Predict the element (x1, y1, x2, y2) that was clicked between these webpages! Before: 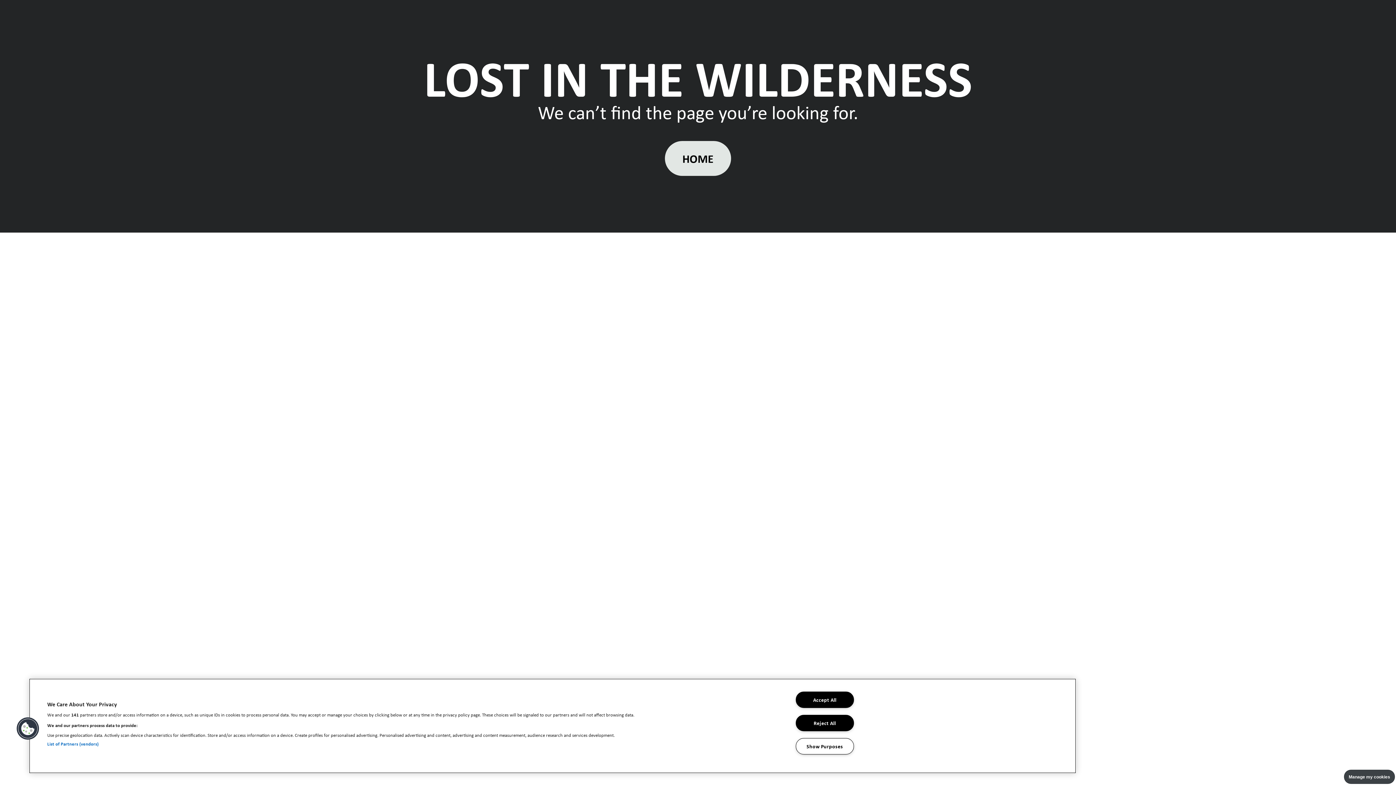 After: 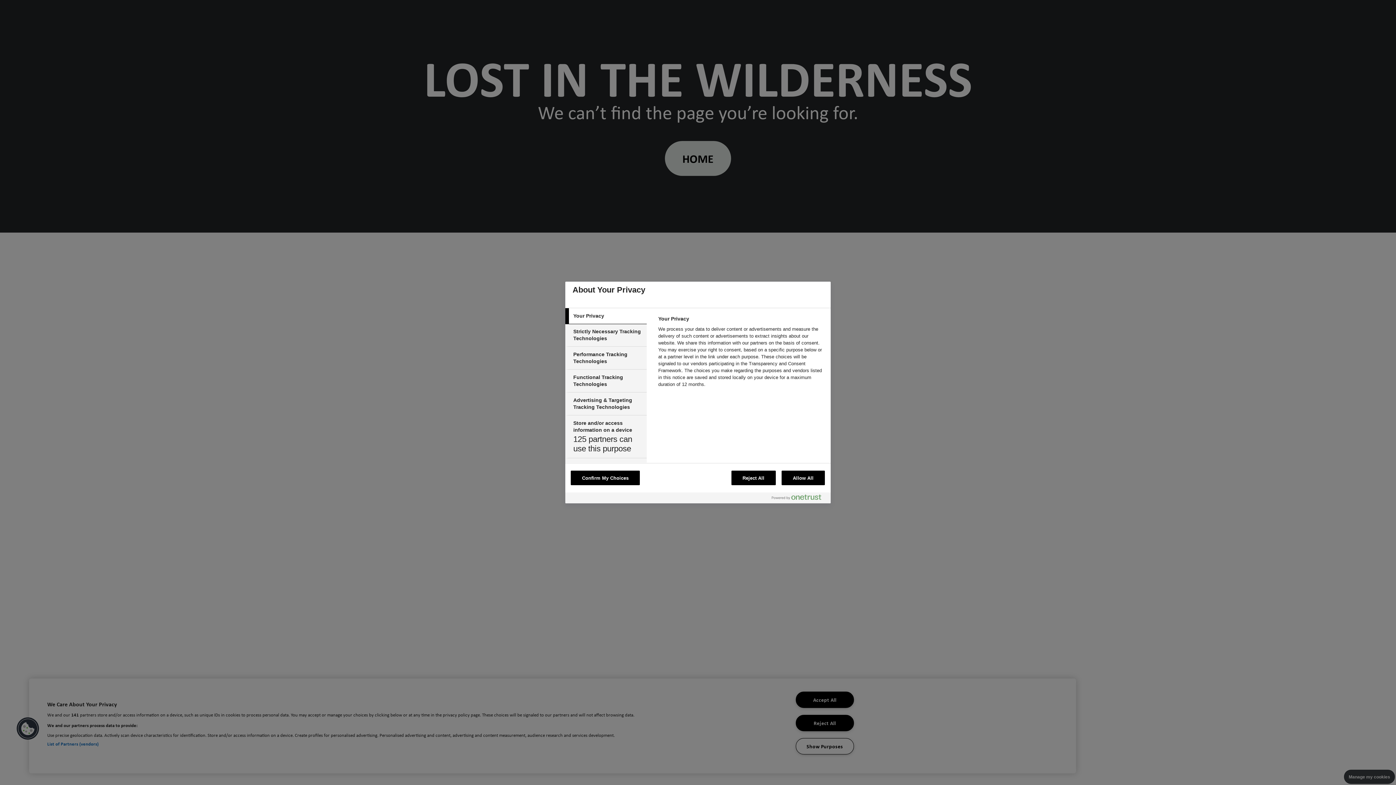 Action: label: Manage my cookies bbox: (1344, 770, 1395, 784)